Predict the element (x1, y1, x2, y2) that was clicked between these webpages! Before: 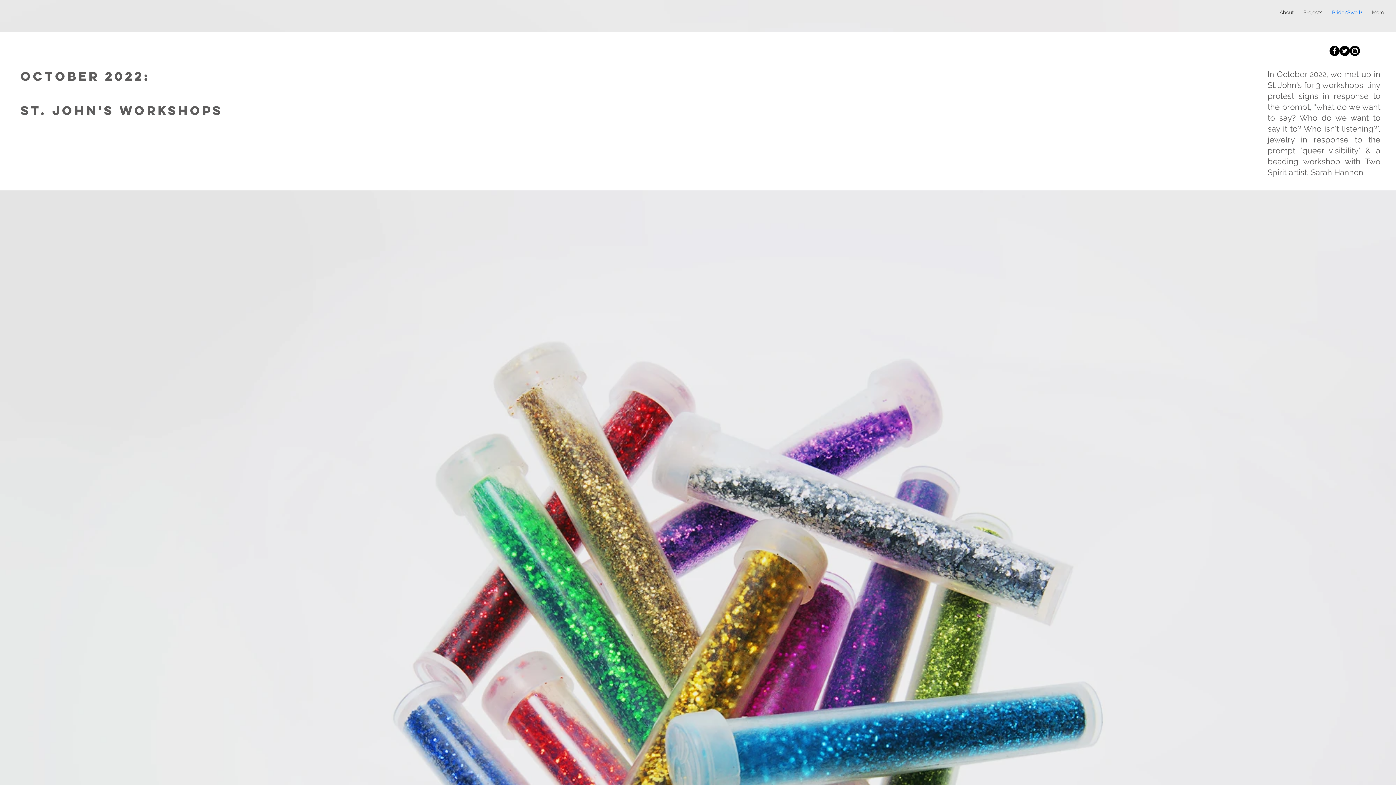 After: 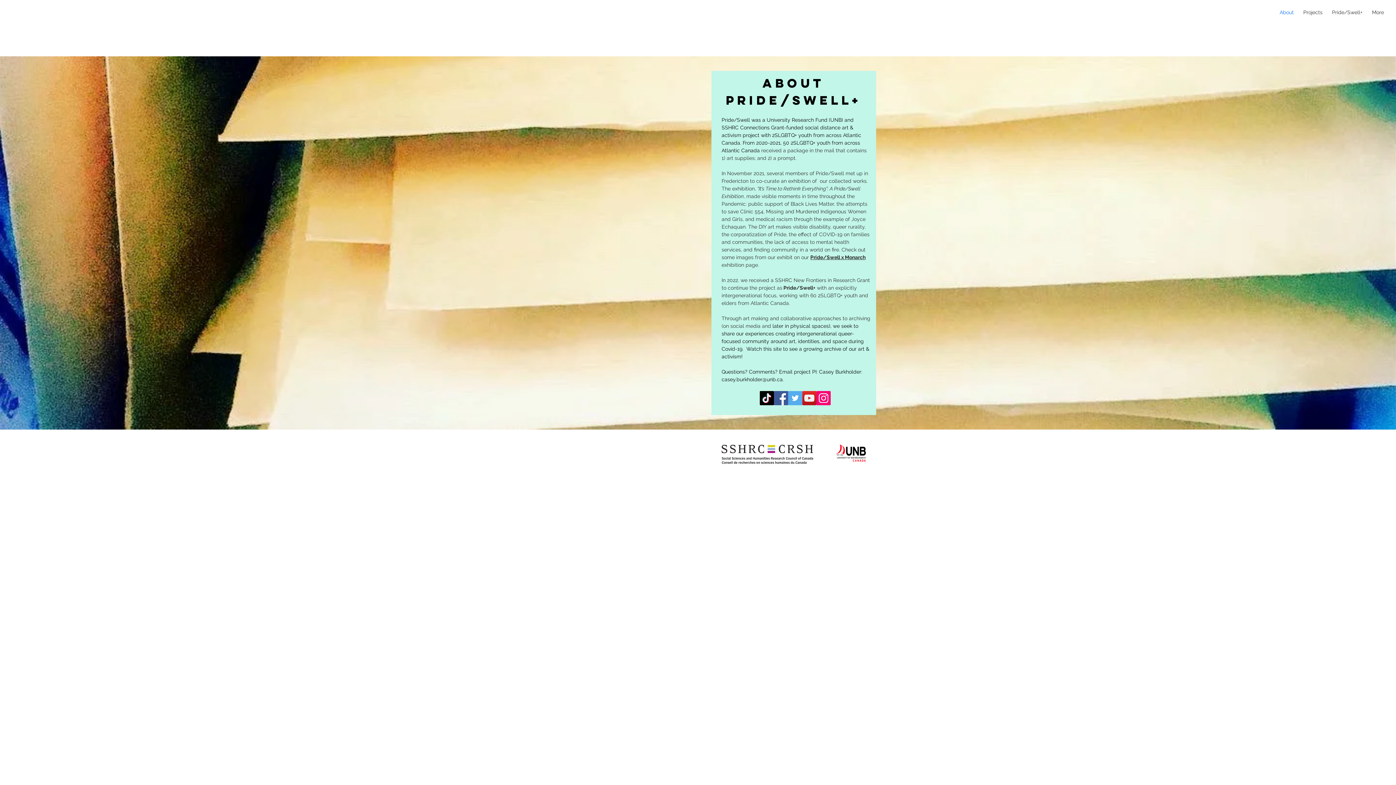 Action: label: About bbox: (1275, 7, 1298, 17)